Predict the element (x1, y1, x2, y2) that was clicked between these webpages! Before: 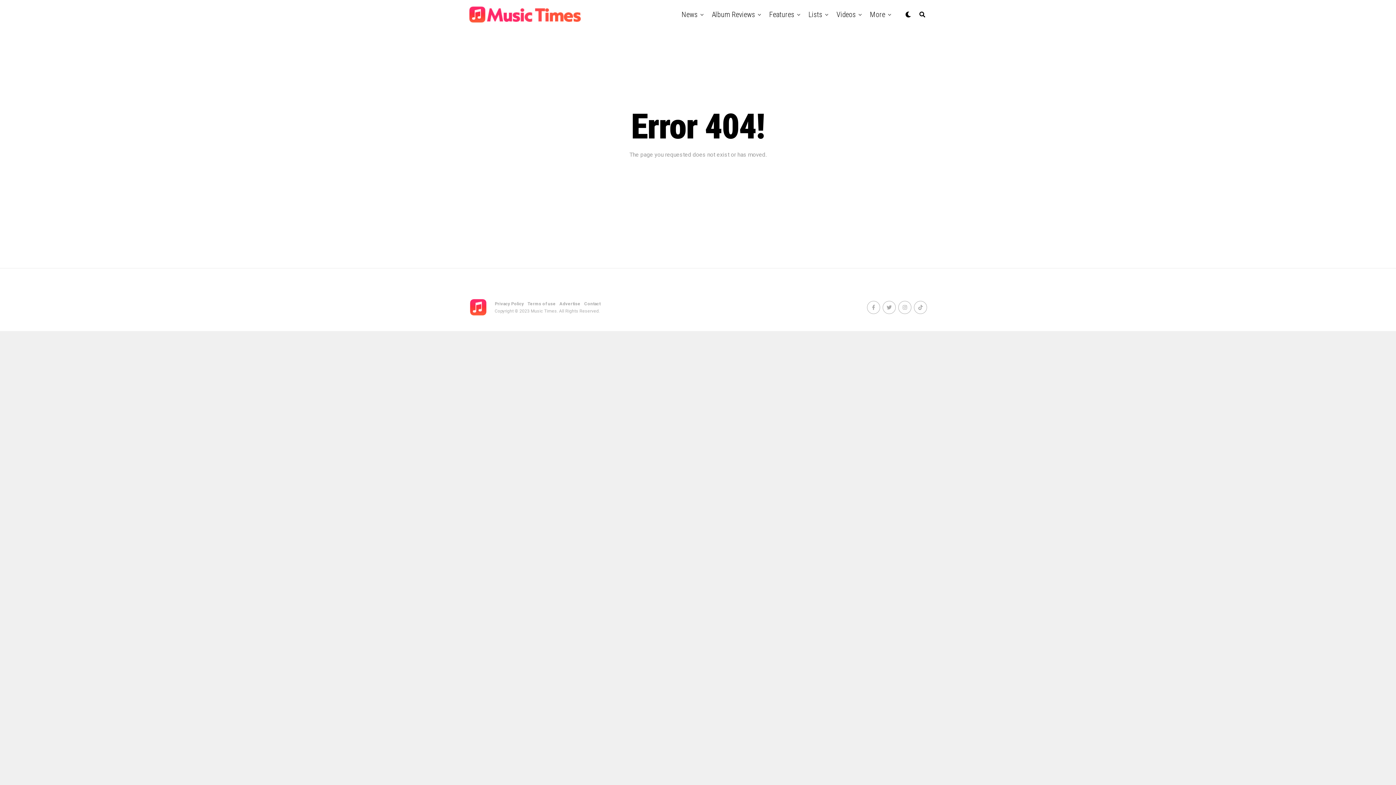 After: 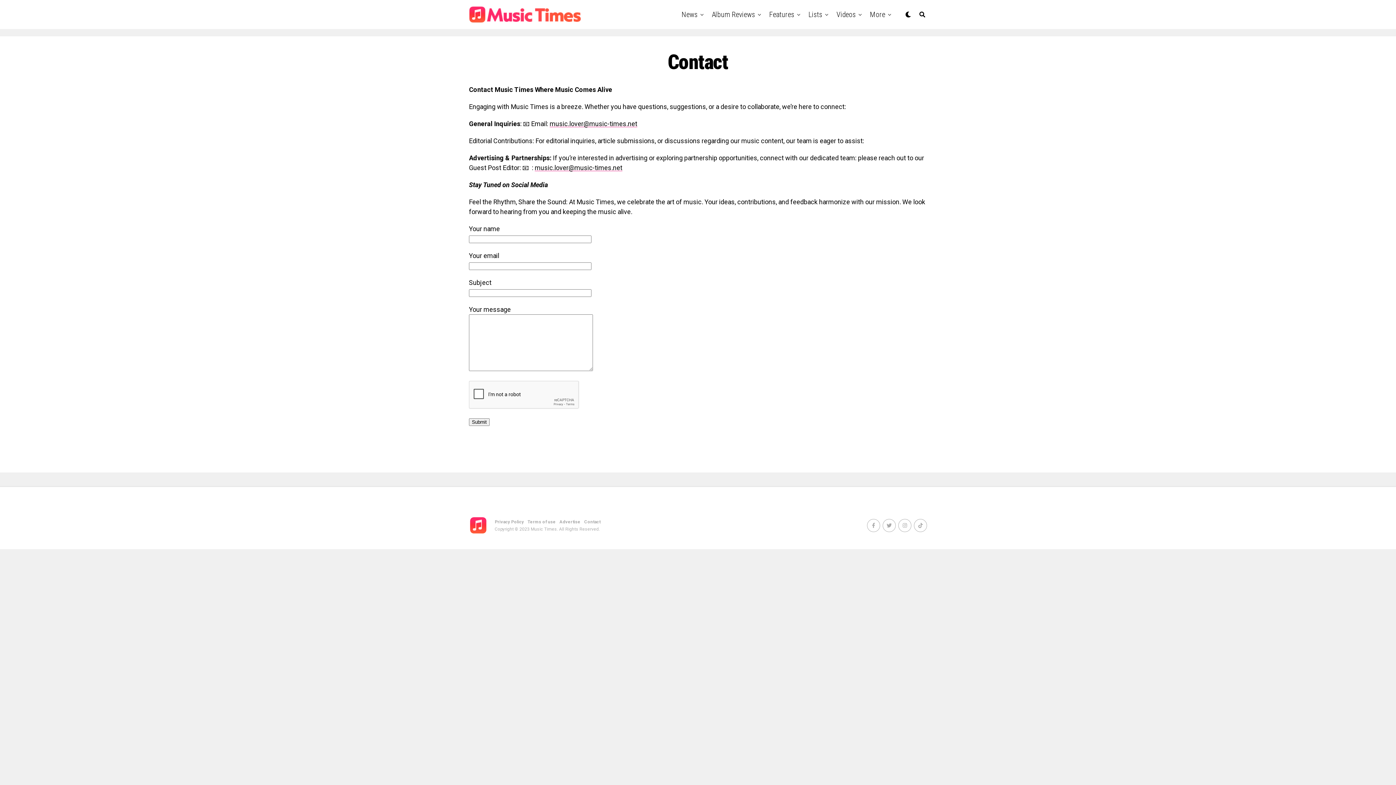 Action: bbox: (584, 301, 600, 306) label: Contact